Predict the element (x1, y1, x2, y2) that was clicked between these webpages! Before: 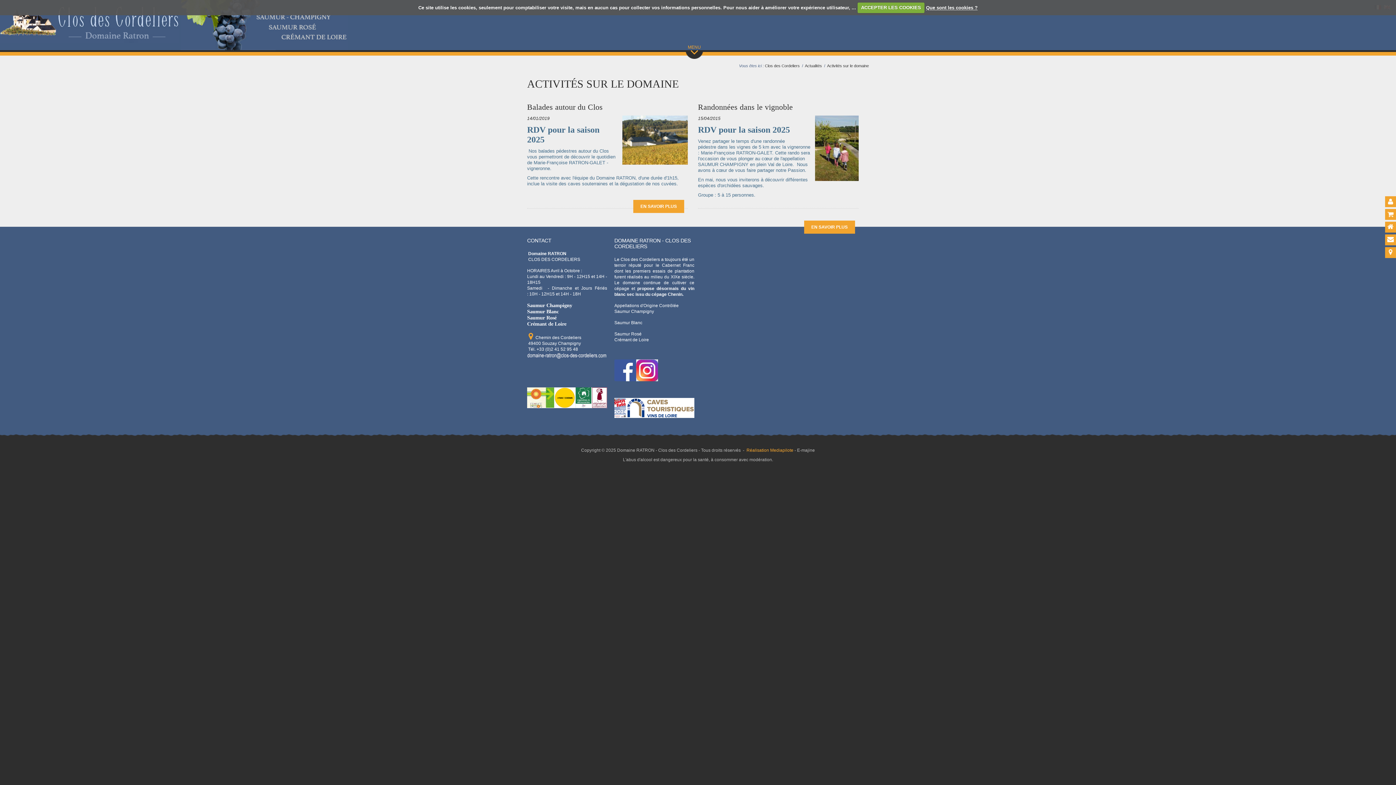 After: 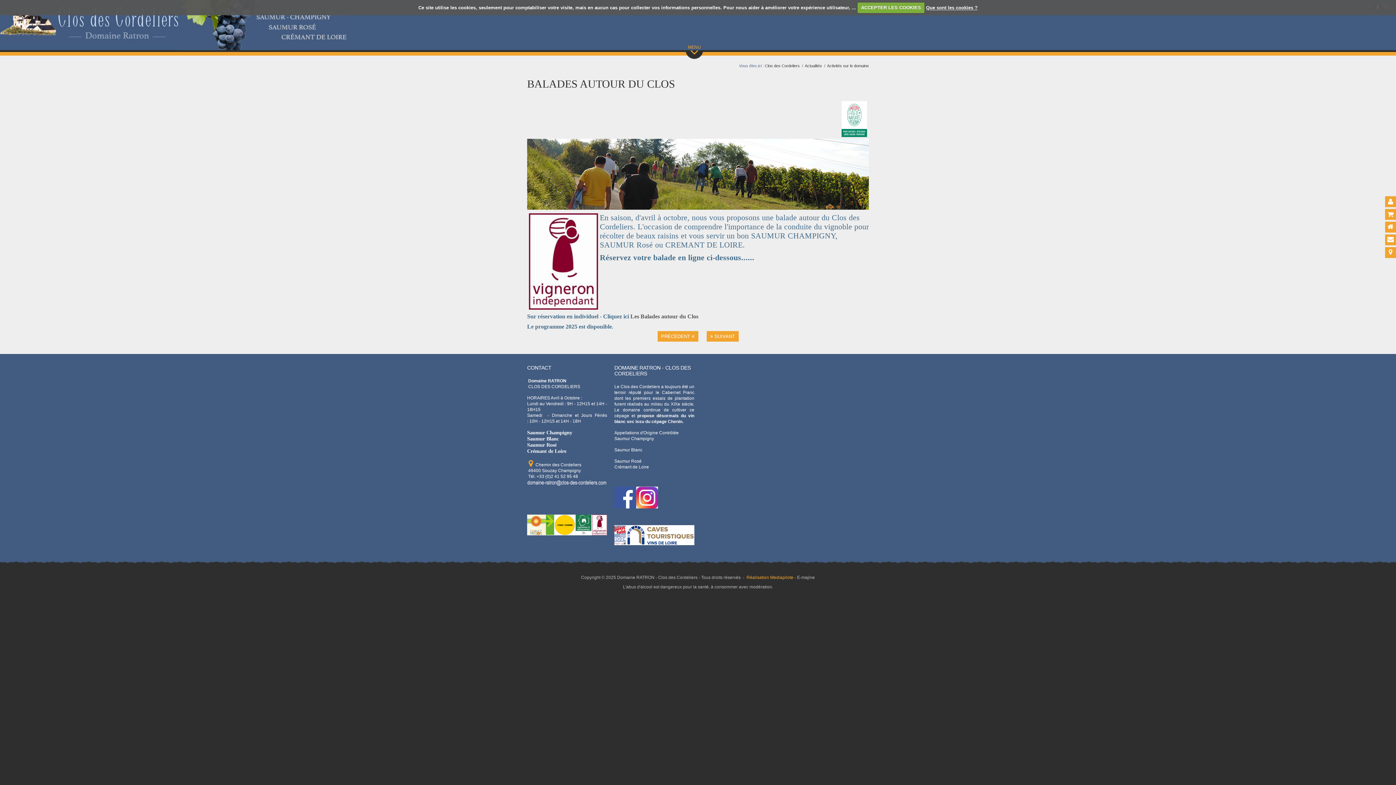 Action: label: EN SAVOIR PLUS bbox: (633, 200, 684, 213)